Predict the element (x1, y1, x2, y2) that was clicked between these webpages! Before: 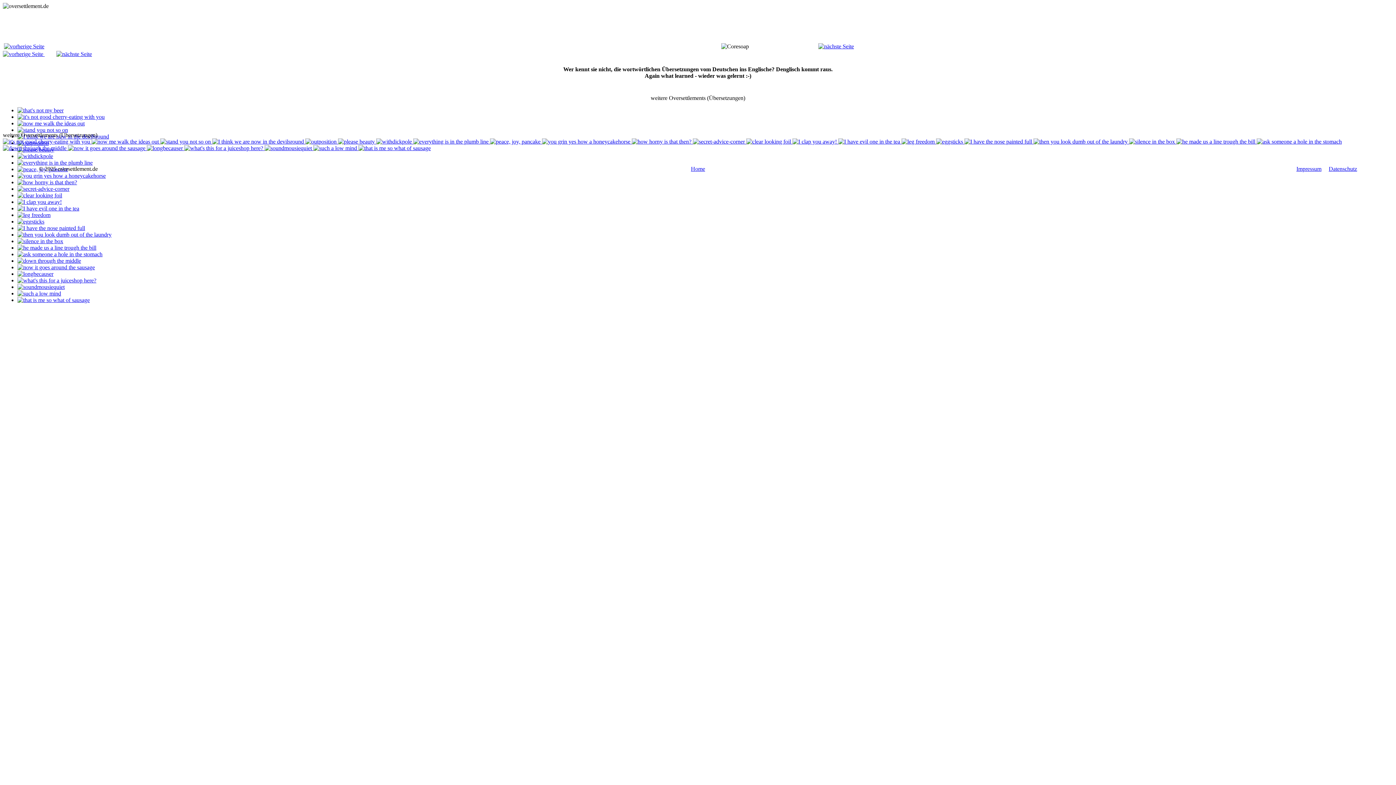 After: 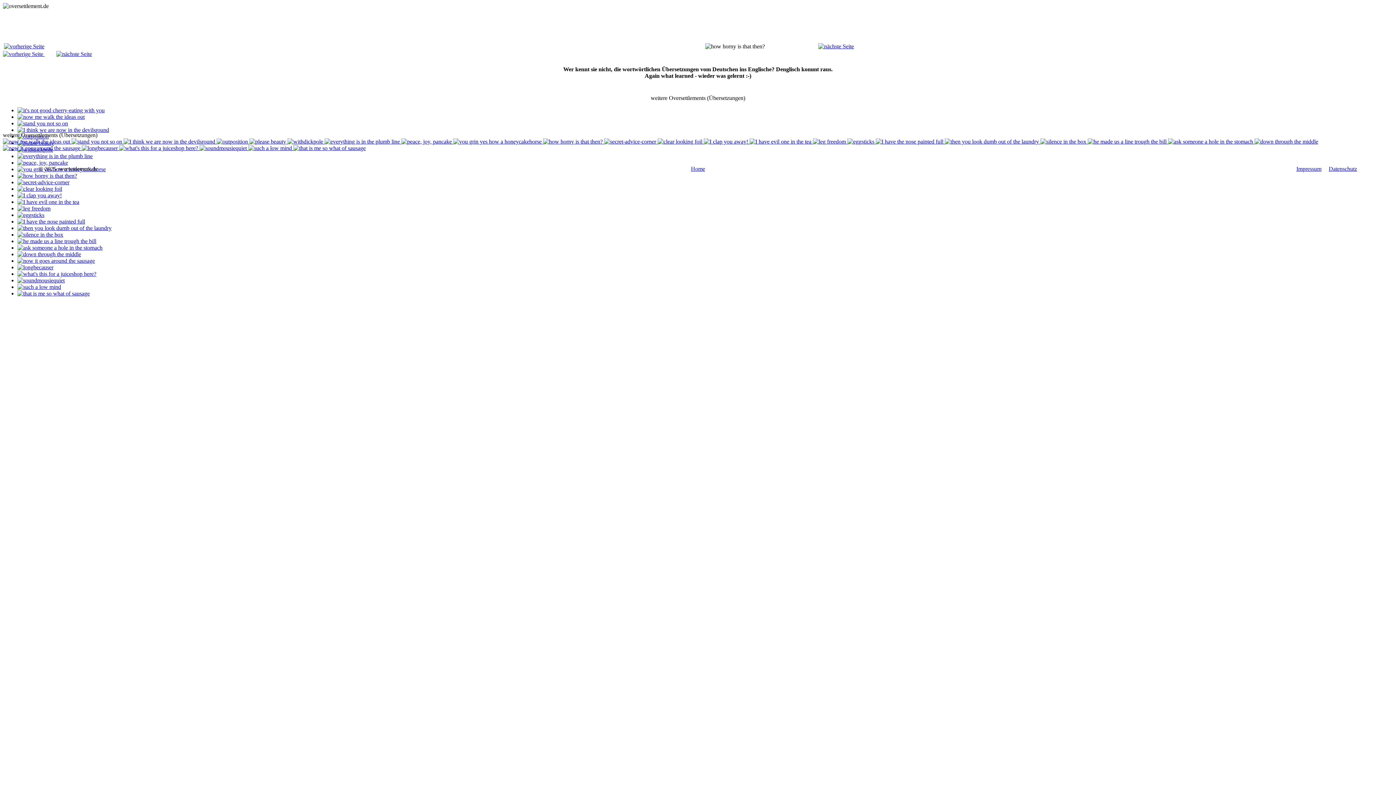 Action: bbox: (17, 179, 77, 185)